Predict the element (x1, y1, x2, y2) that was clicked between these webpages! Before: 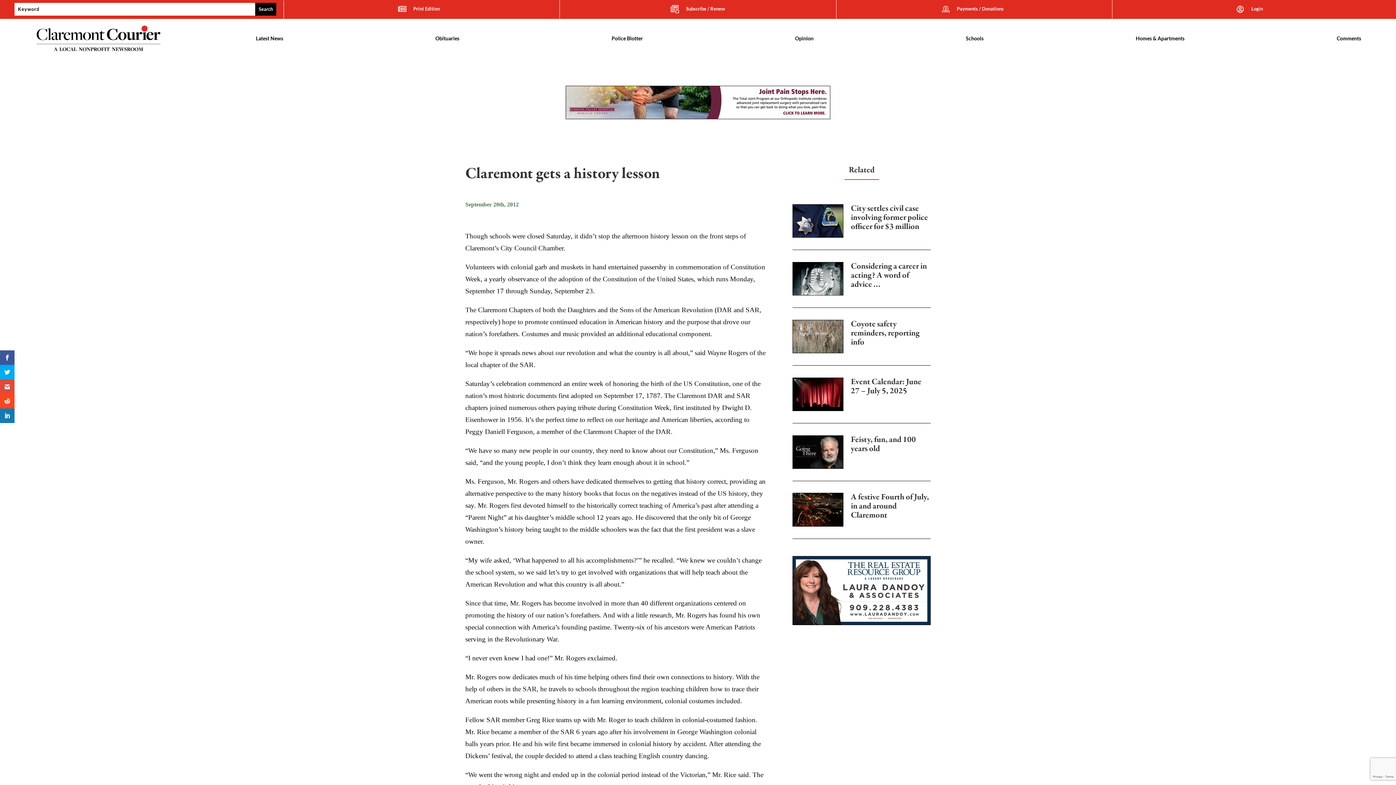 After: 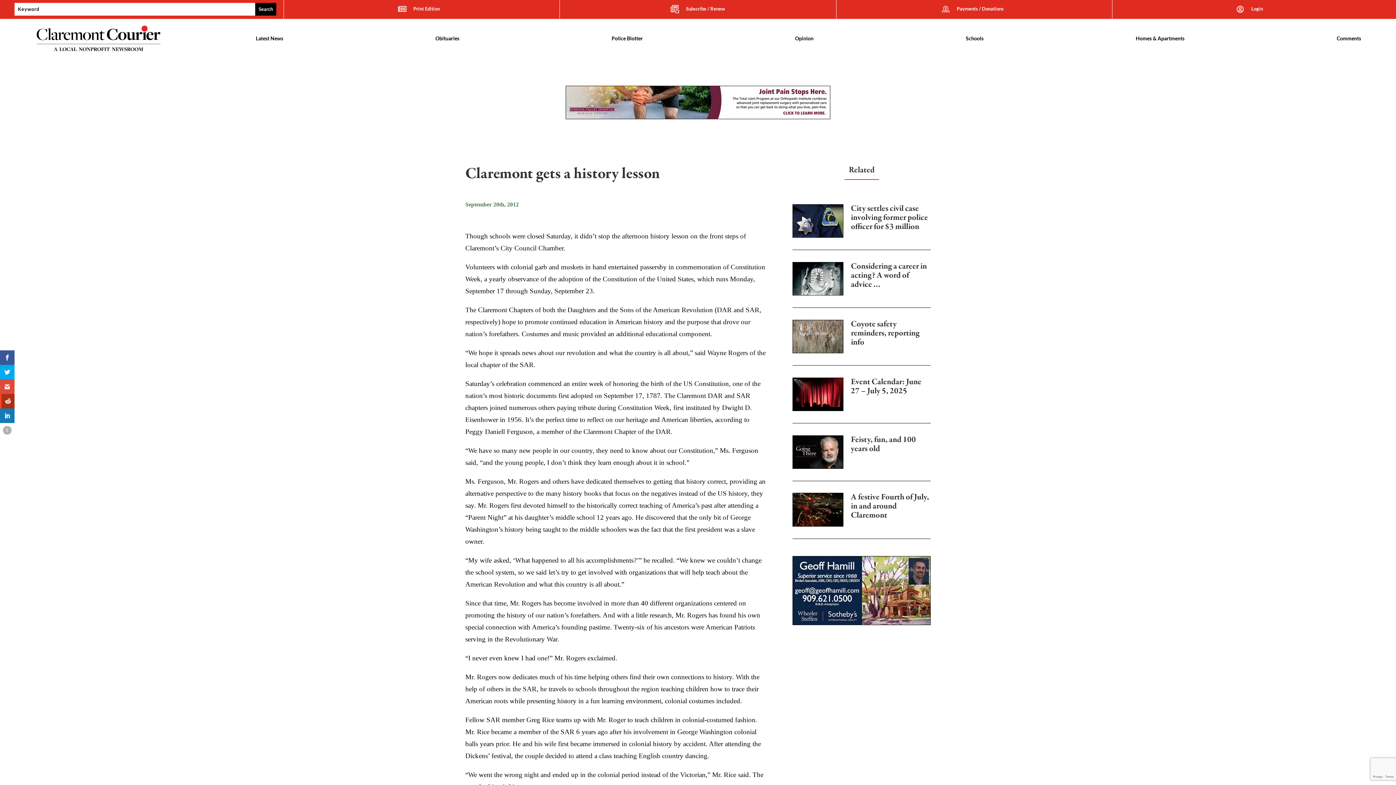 Action: bbox: (0, 394, 14, 408)